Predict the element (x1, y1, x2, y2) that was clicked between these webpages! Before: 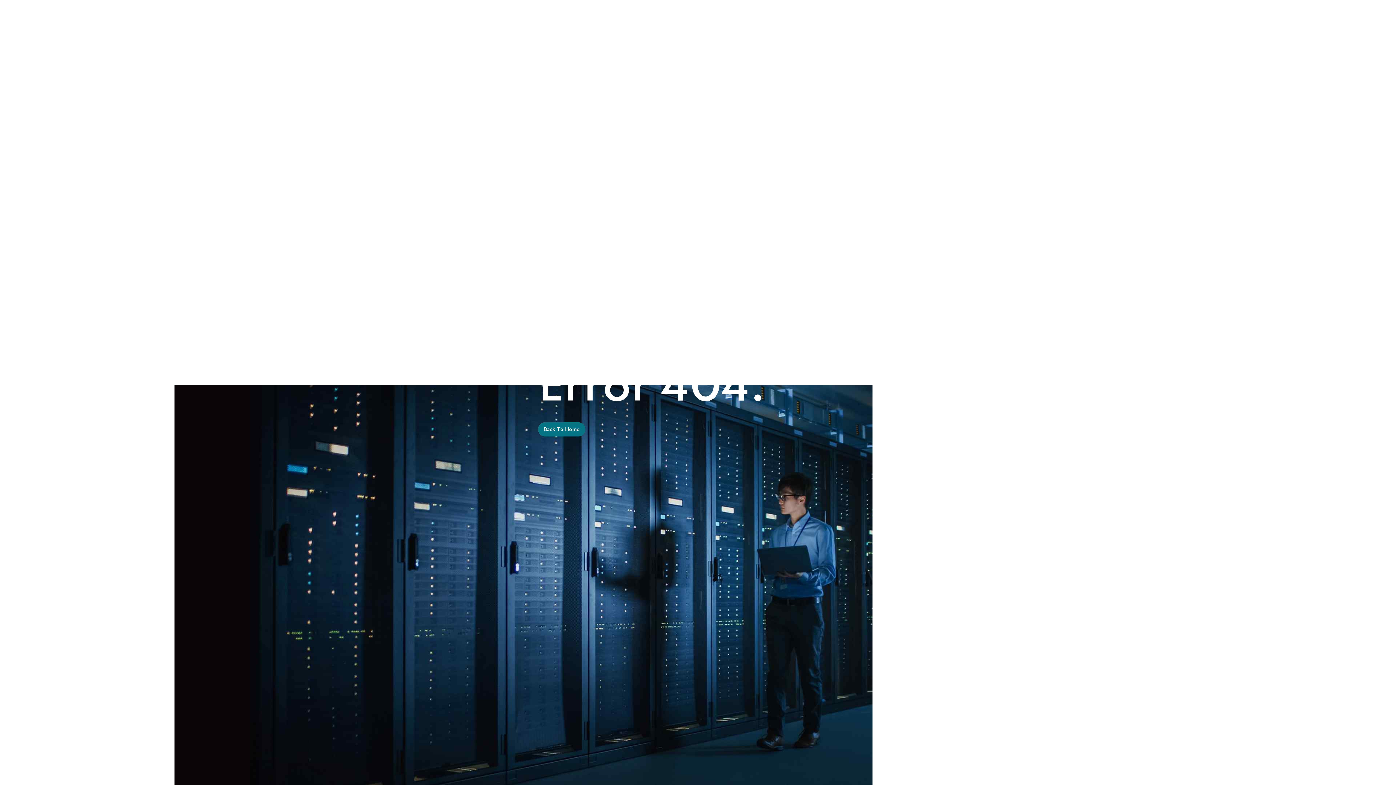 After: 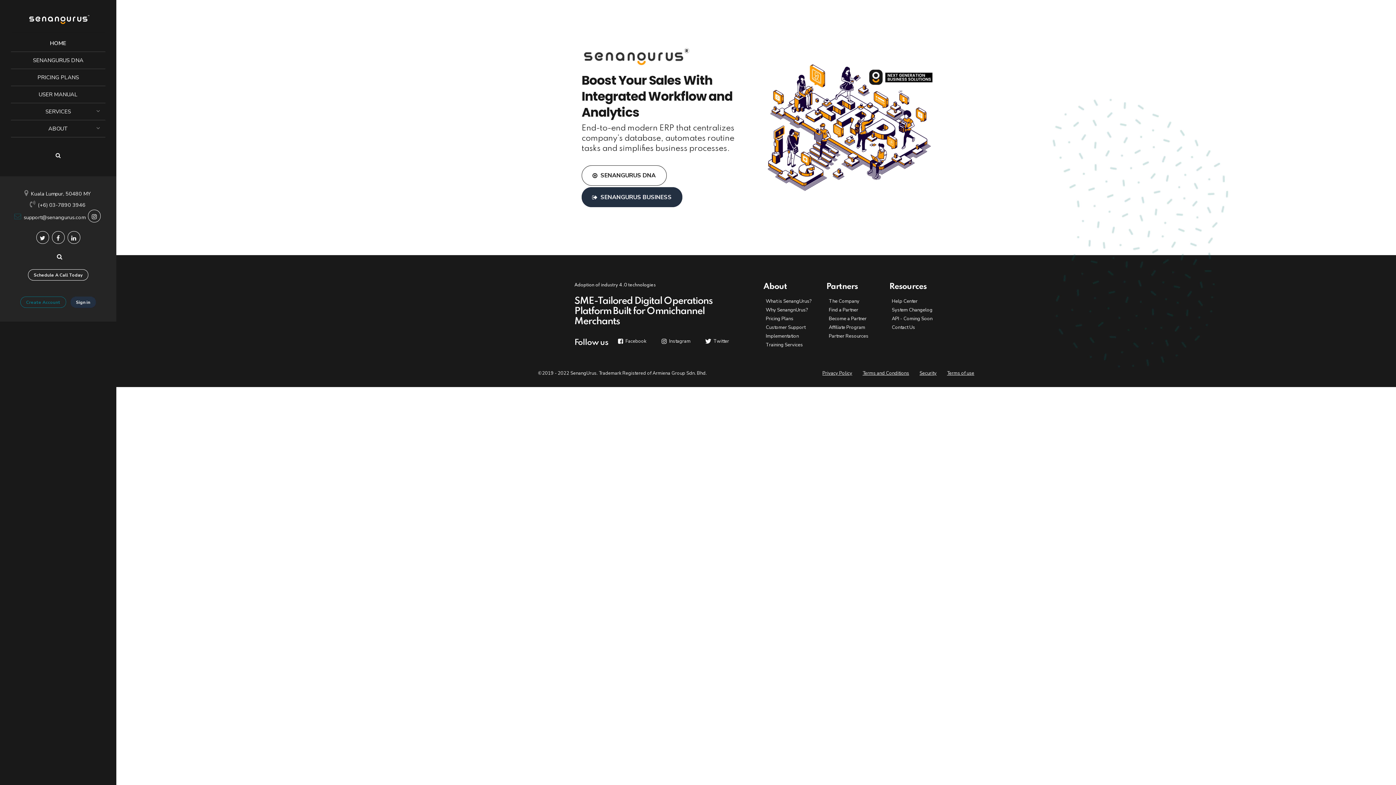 Action: bbox: (538, 422, 585, 436) label: Back To Home